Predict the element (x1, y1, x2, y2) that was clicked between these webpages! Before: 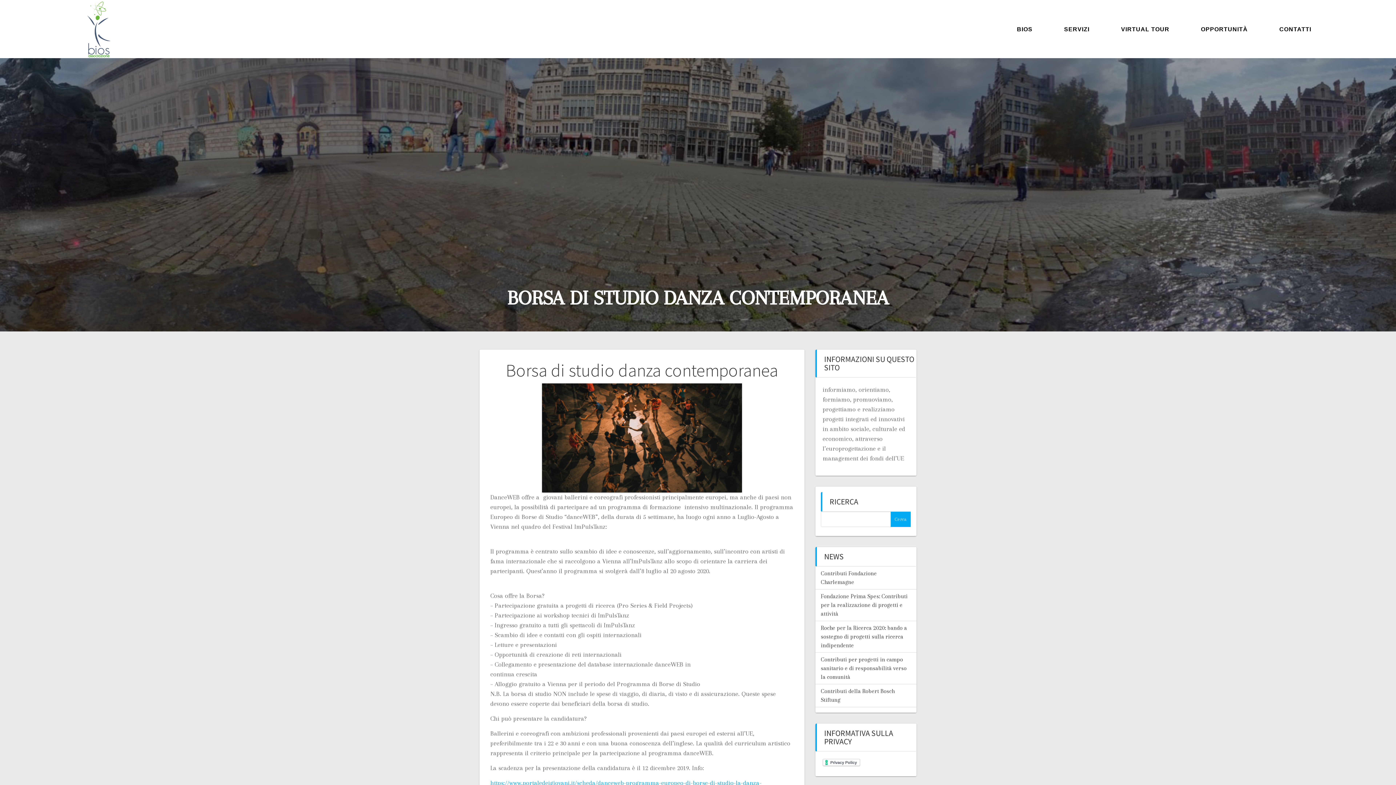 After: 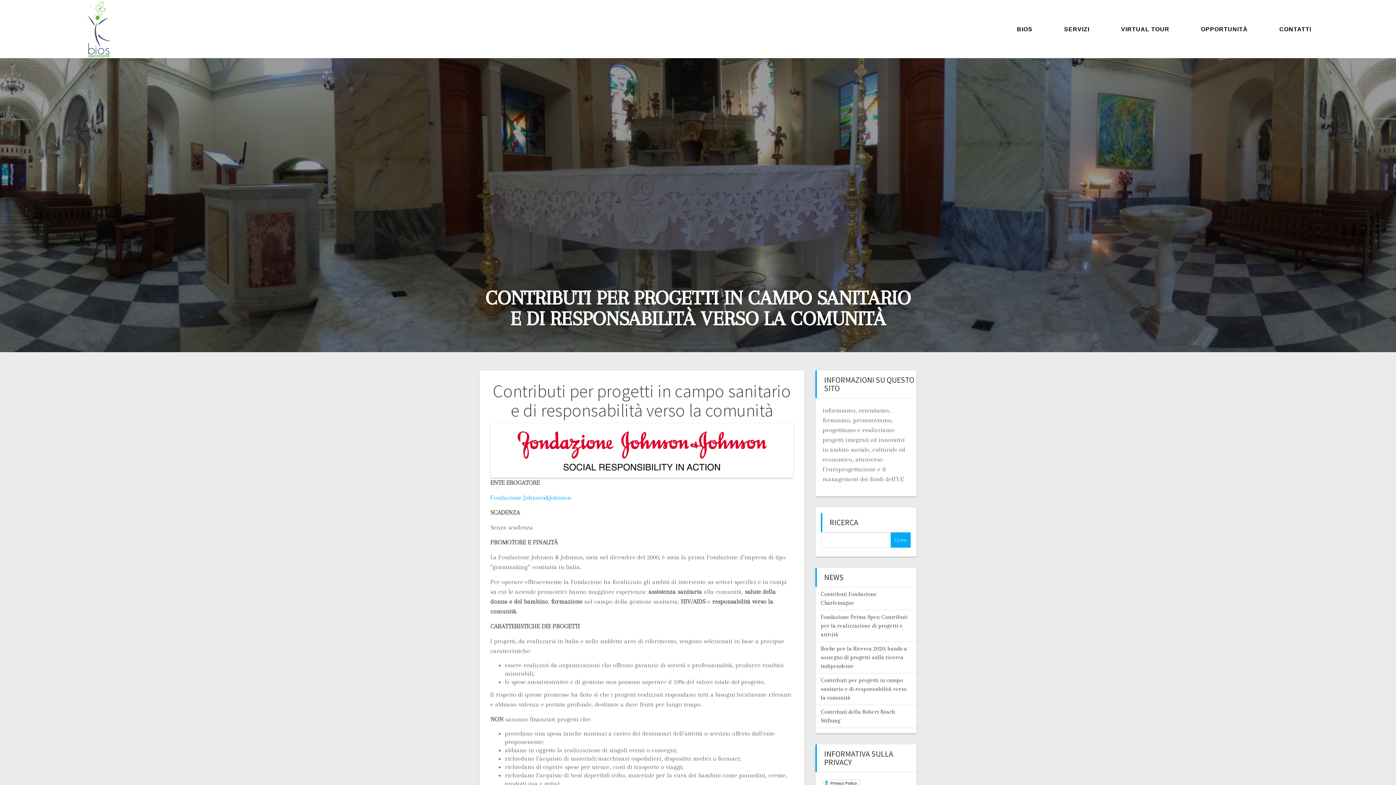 Action: label: Contributi per progetti in campo sanitario e di responsabilità verso la comunità bbox: (821, 656, 906, 680)